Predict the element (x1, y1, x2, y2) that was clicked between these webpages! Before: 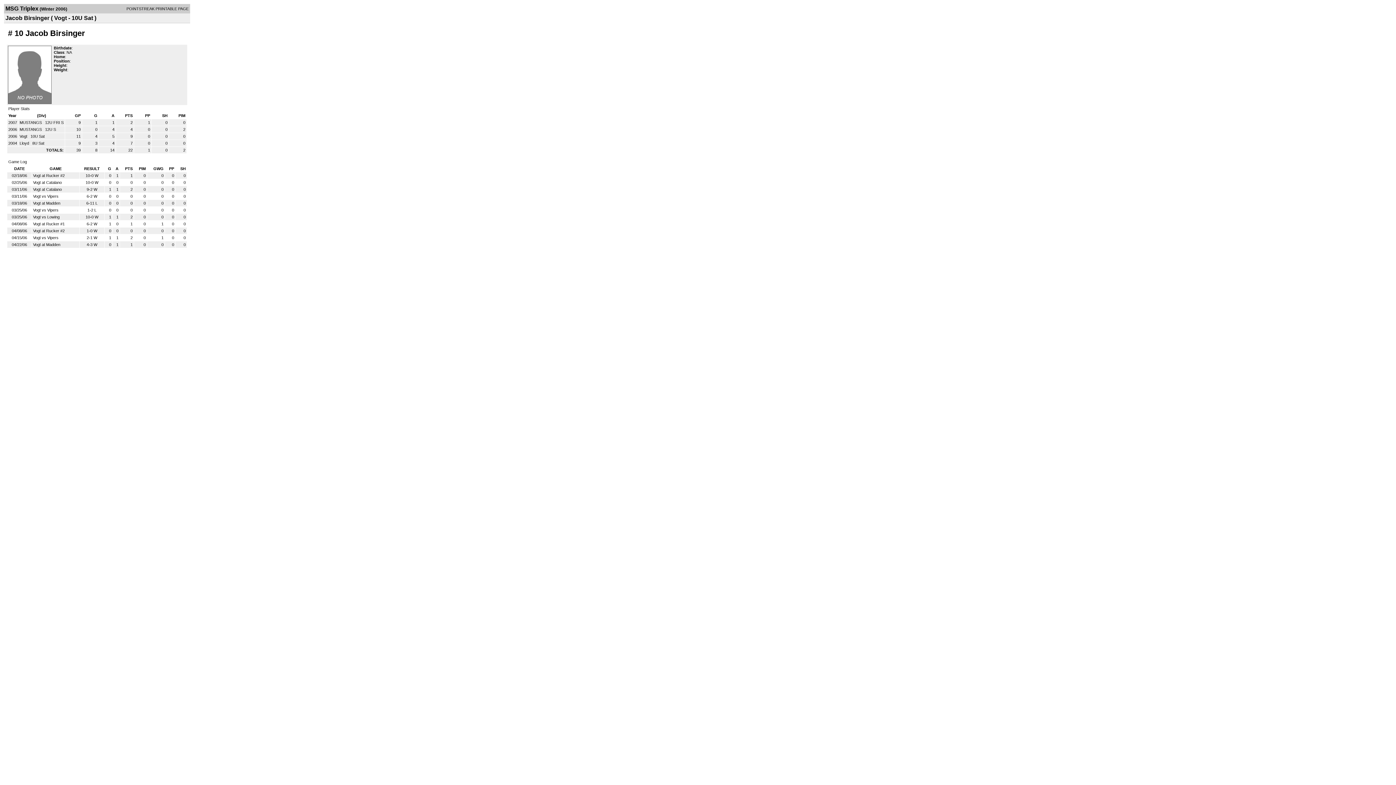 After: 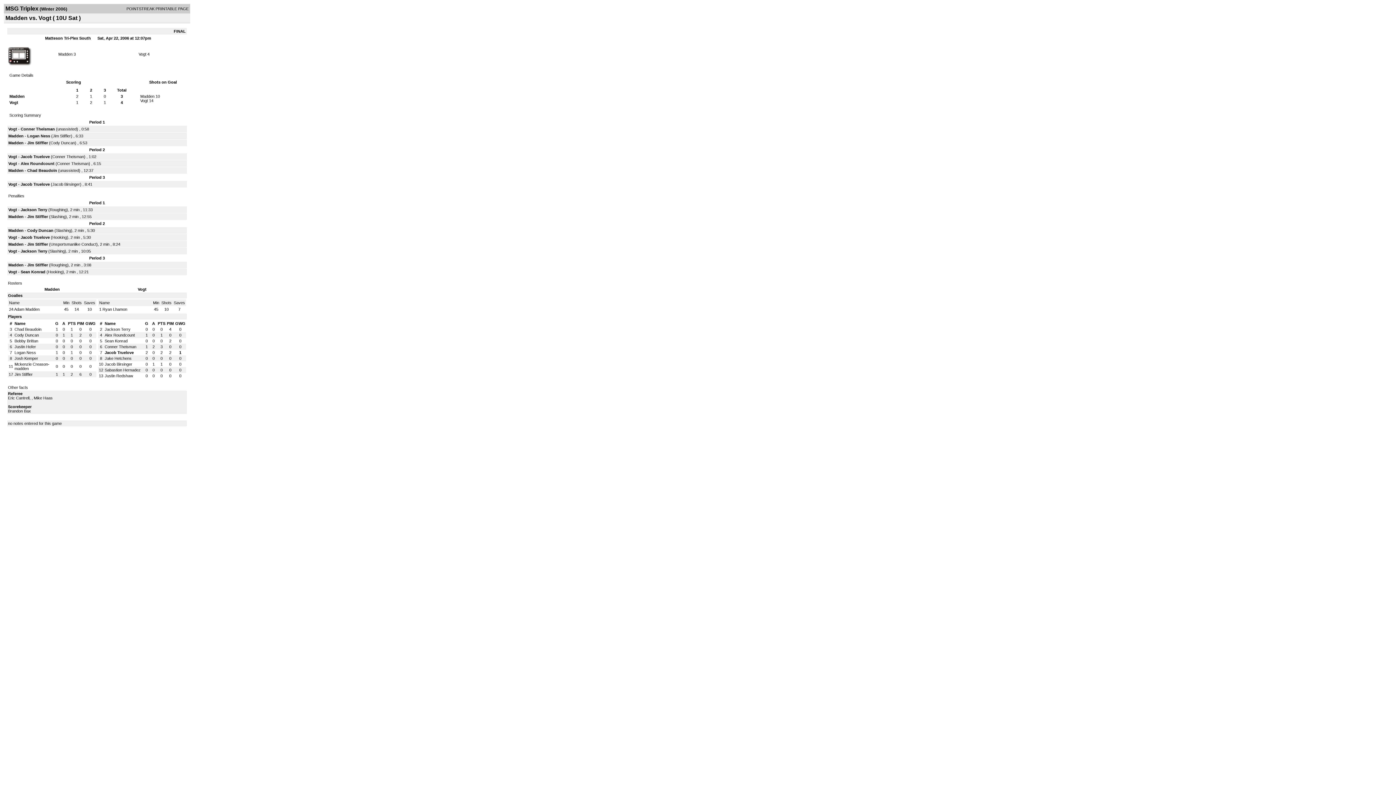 Action: label: Vogt at Madden bbox: (33, 242, 60, 246)